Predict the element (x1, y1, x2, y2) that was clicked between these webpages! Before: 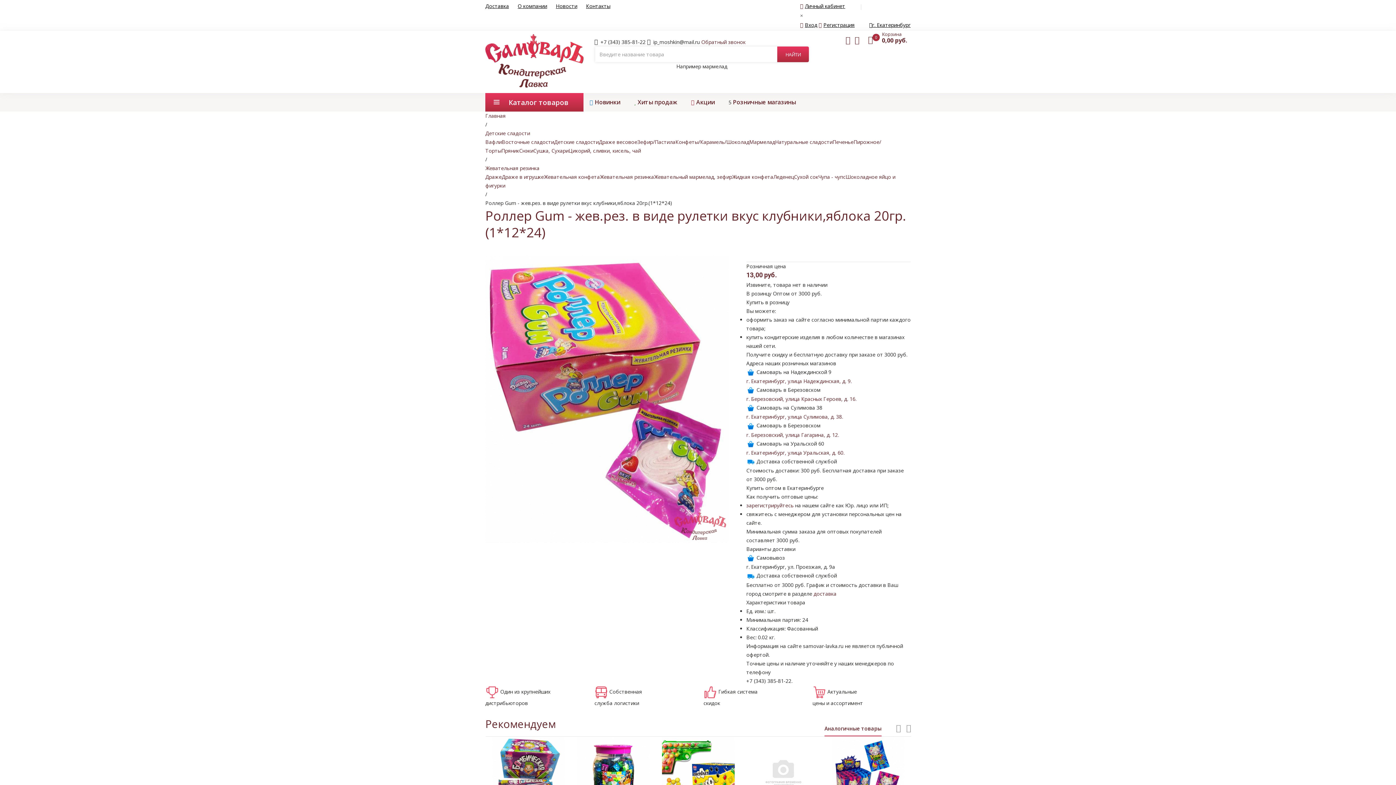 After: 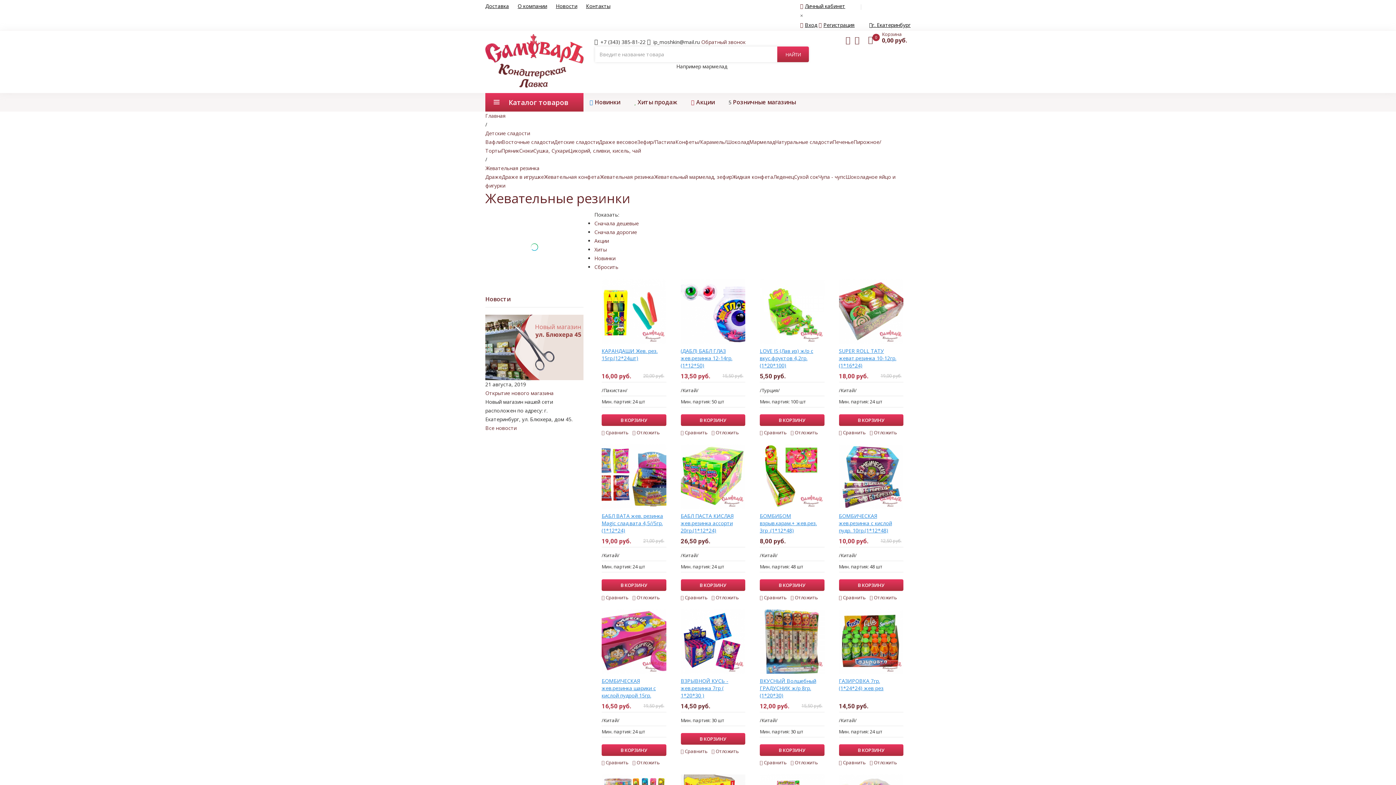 Action: label: Жевательная резинка bbox: (485, 164, 539, 171)